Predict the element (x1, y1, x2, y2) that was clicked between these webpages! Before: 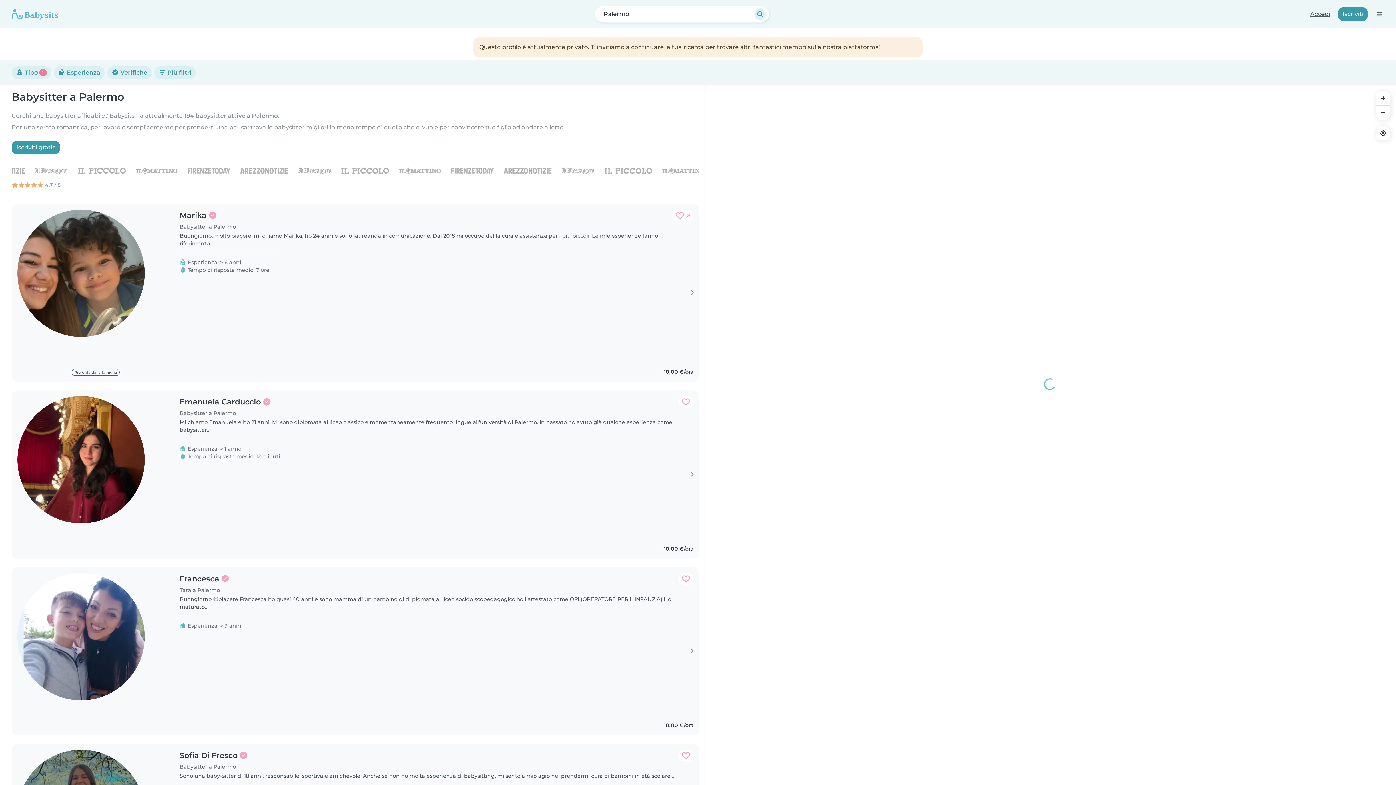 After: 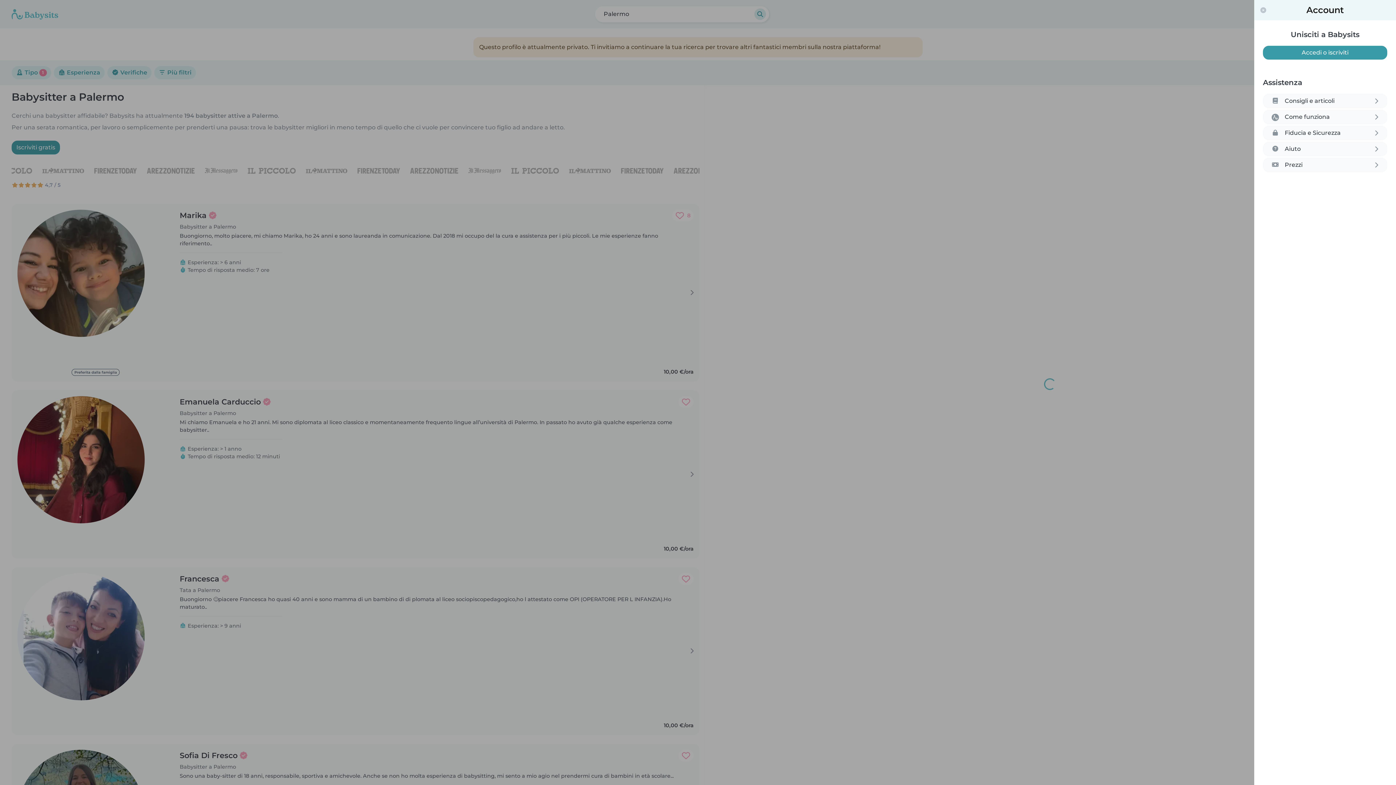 Action: label: Apri la barra di navigazione bbox: (1374, 9, 1384, 19)